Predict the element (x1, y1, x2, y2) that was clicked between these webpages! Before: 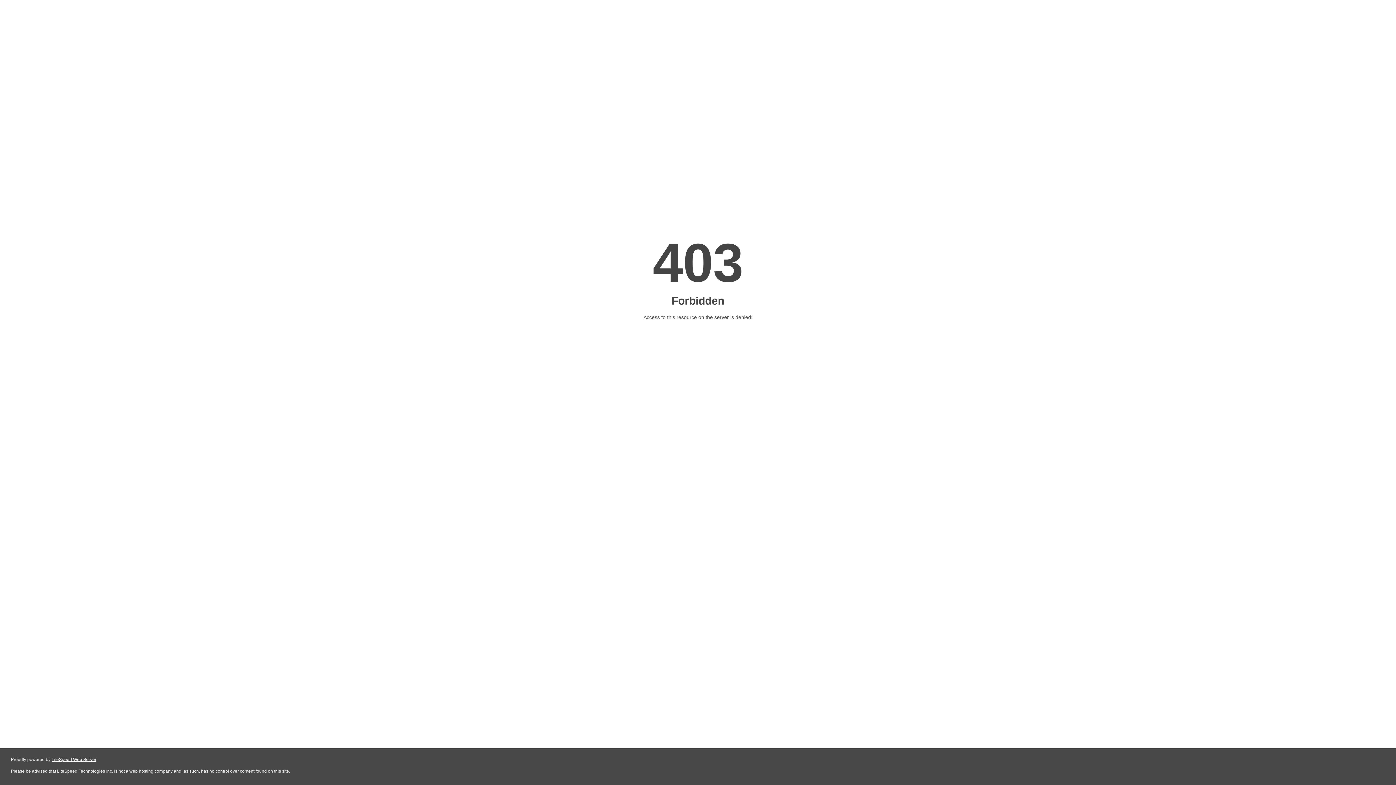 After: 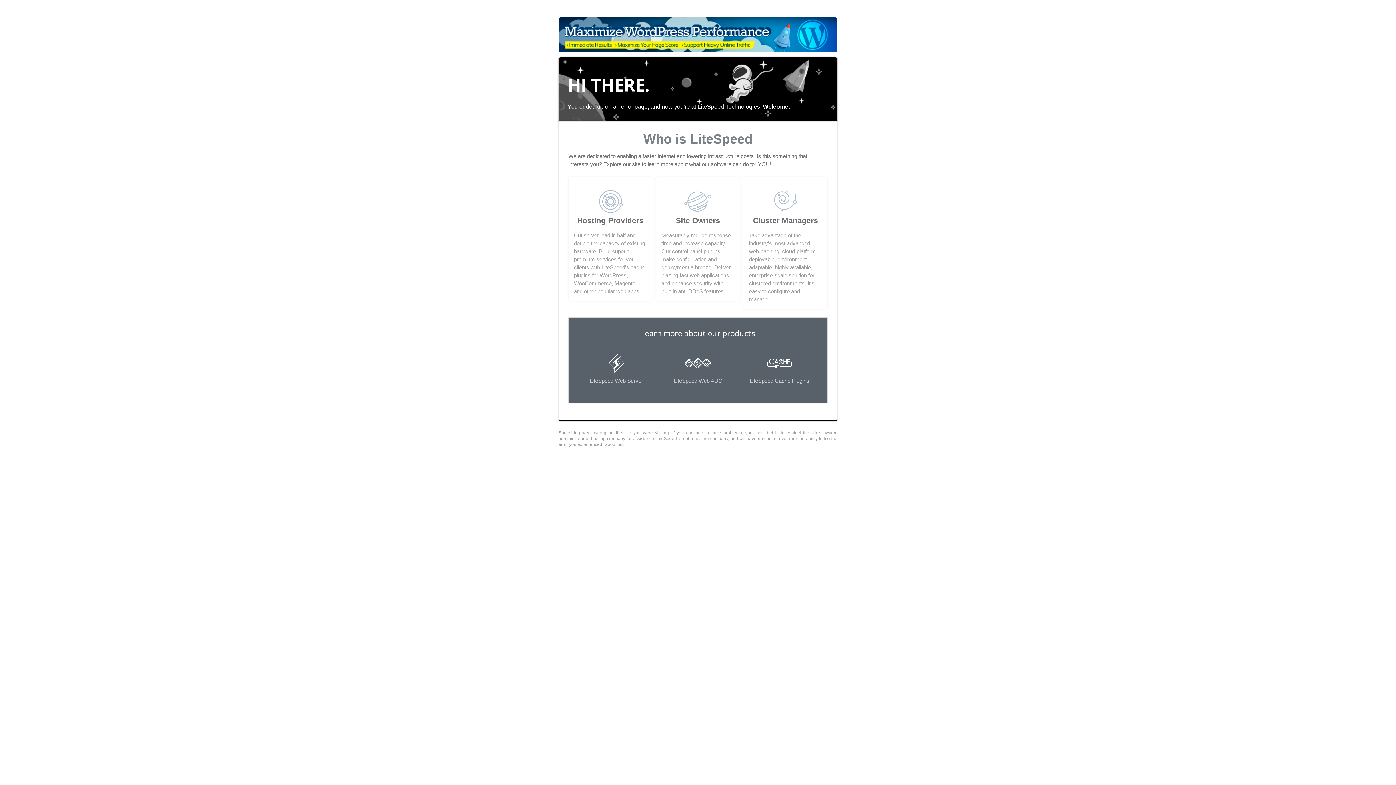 Action: label: LiteSpeed Web Server bbox: (51, 757, 96, 762)